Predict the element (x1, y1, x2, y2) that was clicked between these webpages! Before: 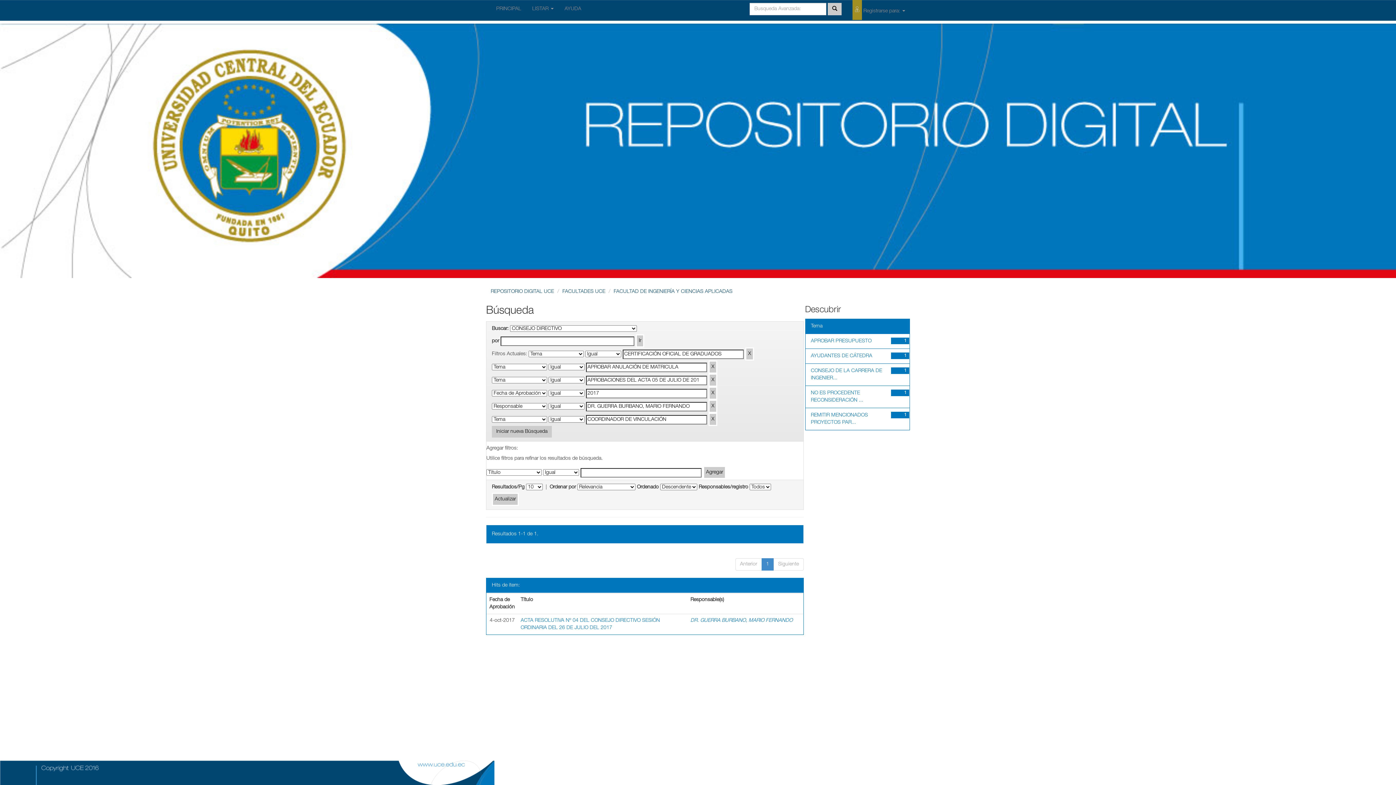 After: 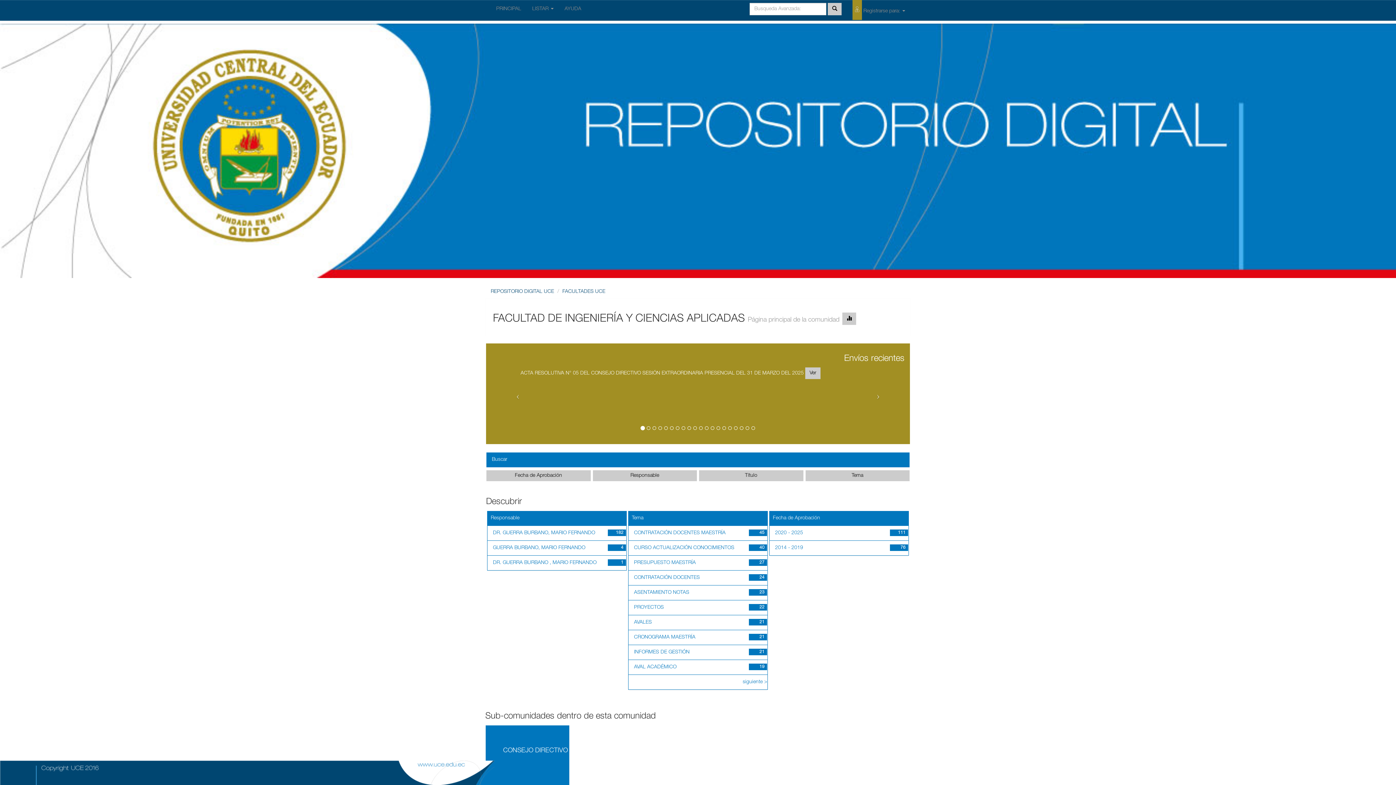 Action: label: FACULTAD DE INGENIERÍA Y CIENCIAS APLICADAS bbox: (613, 289, 732, 294)